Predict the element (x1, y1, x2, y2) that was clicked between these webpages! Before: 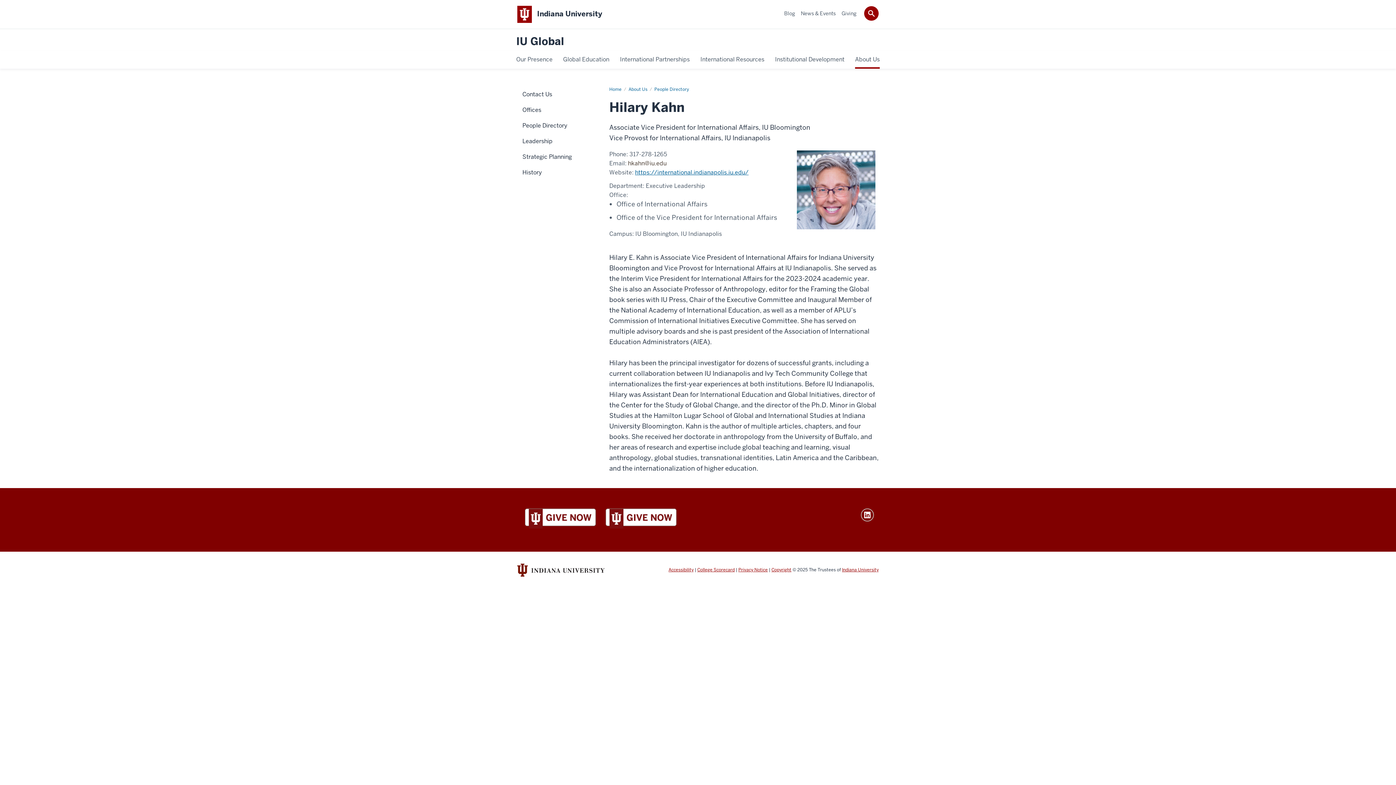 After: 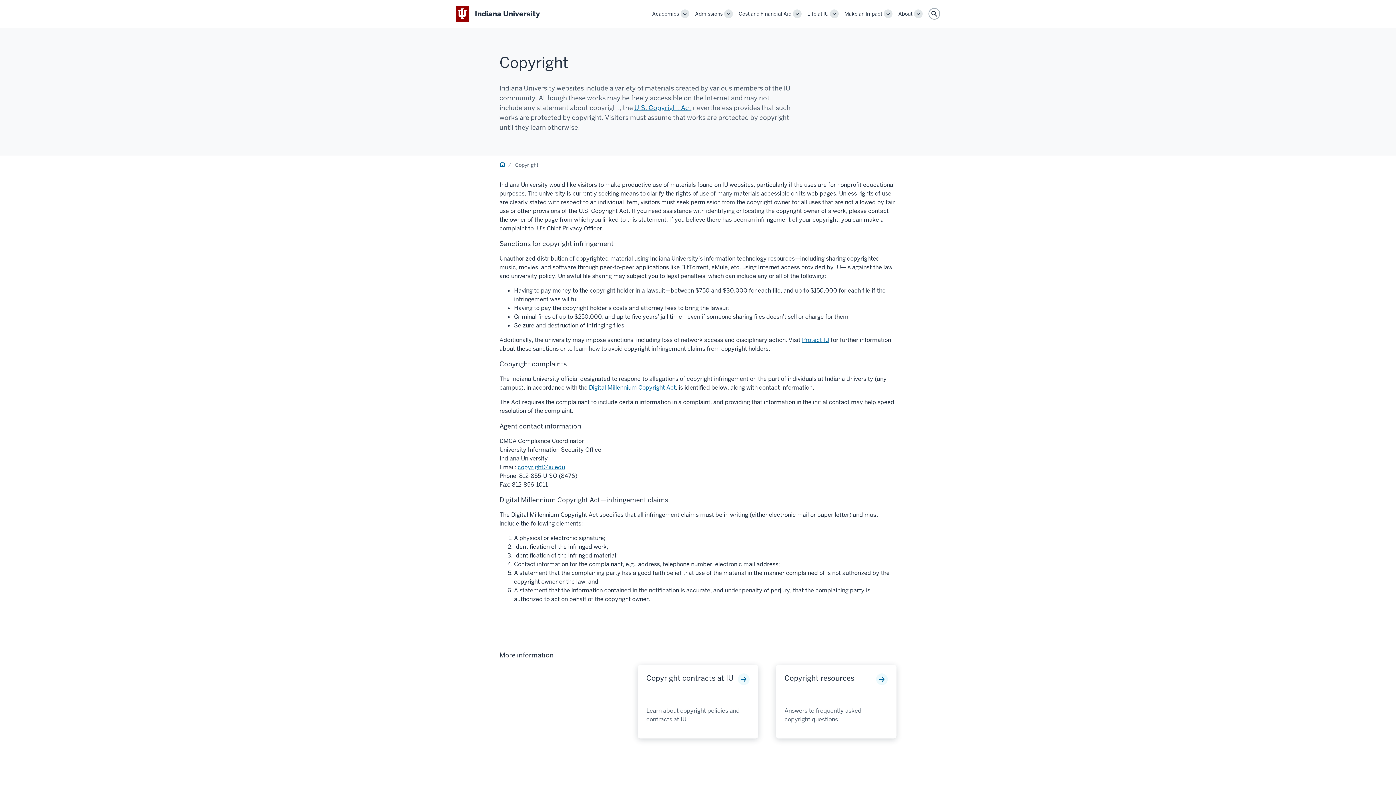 Action: label: Copyright bbox: (771, 567, 791, 573)